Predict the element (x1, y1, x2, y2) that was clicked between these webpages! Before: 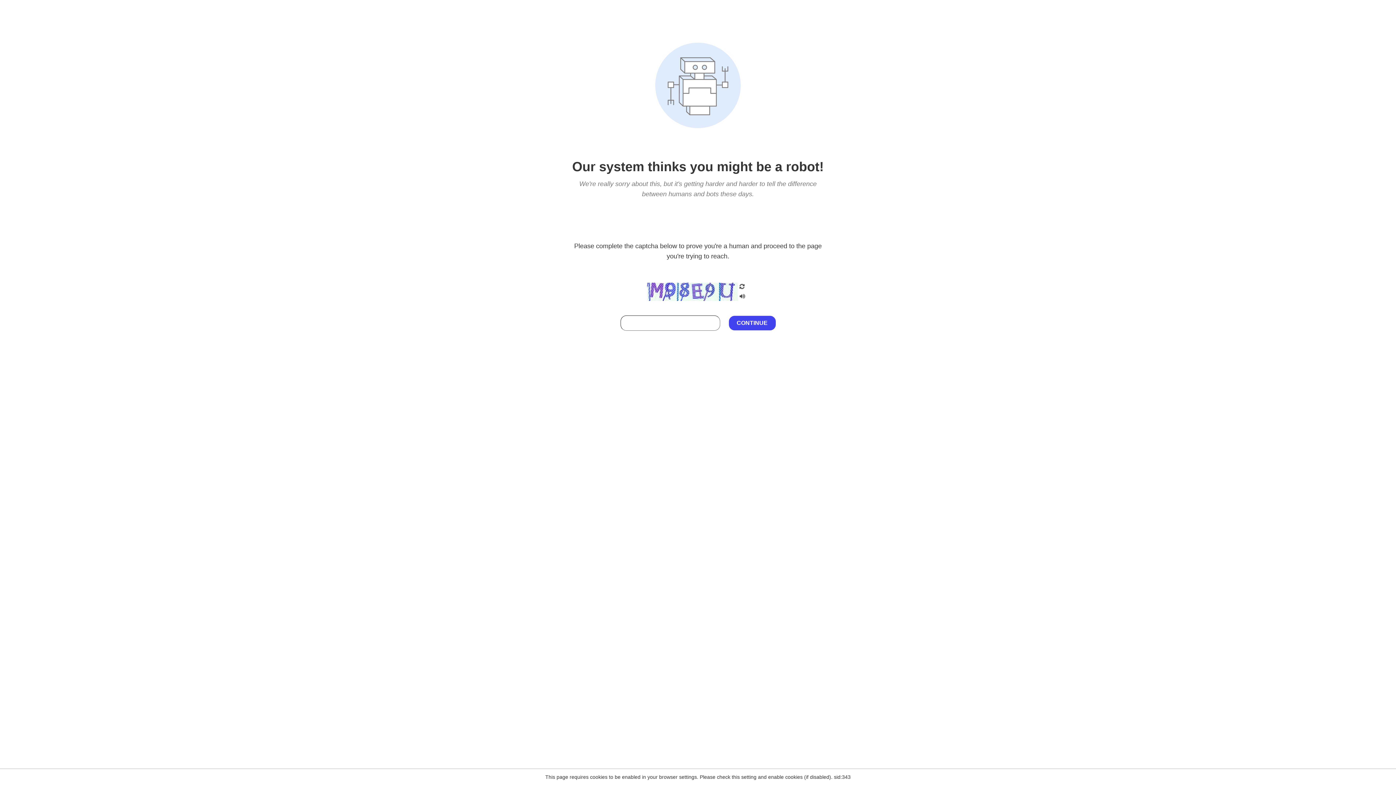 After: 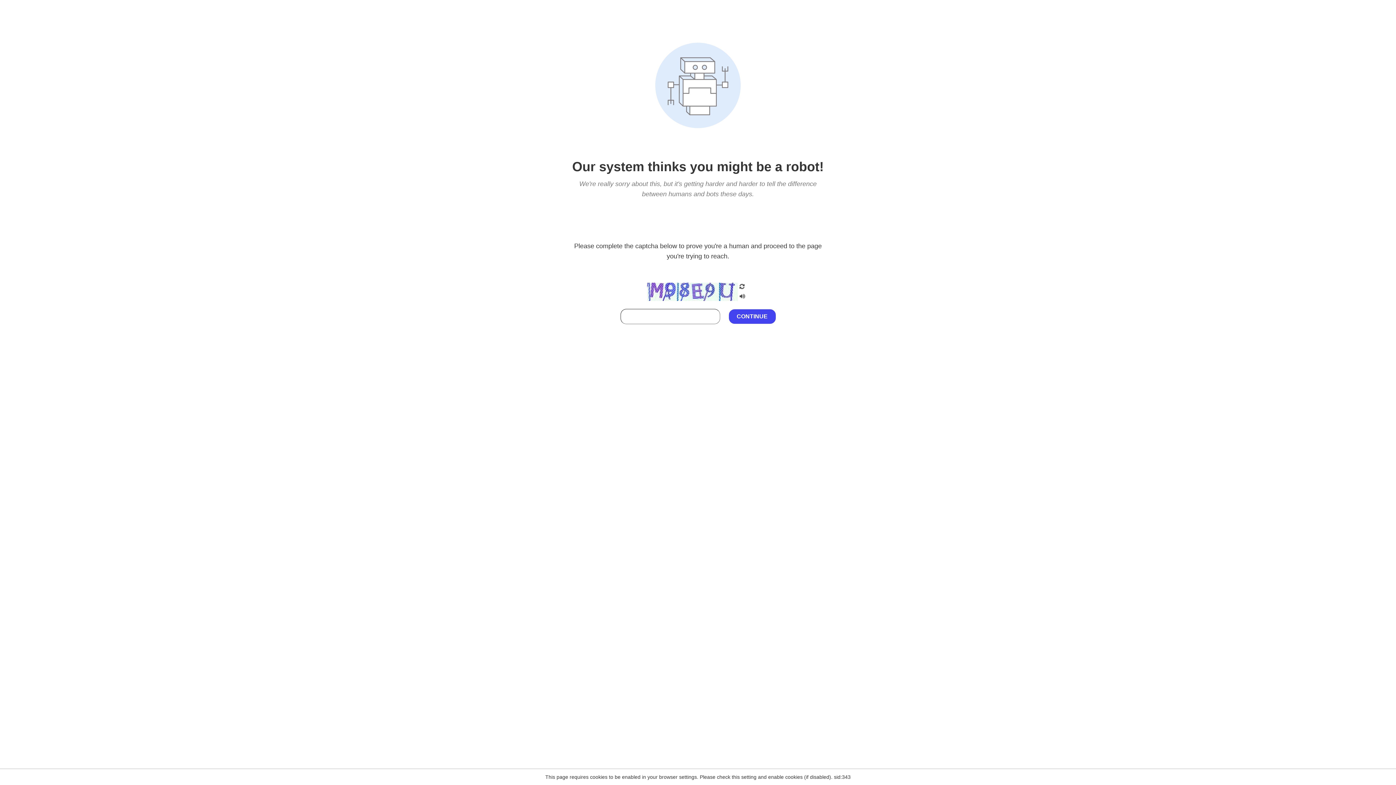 Action: bbox: (738, 295, 746, 301)